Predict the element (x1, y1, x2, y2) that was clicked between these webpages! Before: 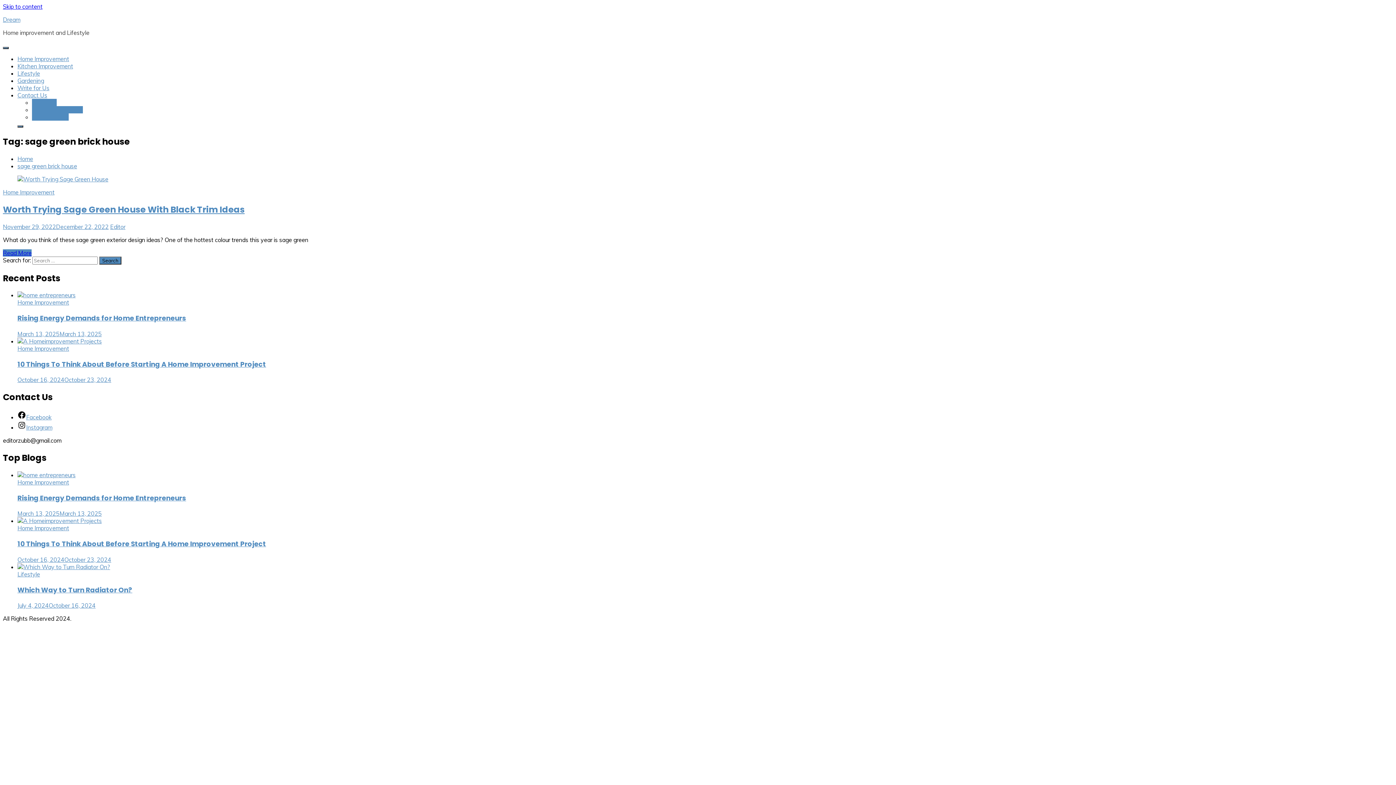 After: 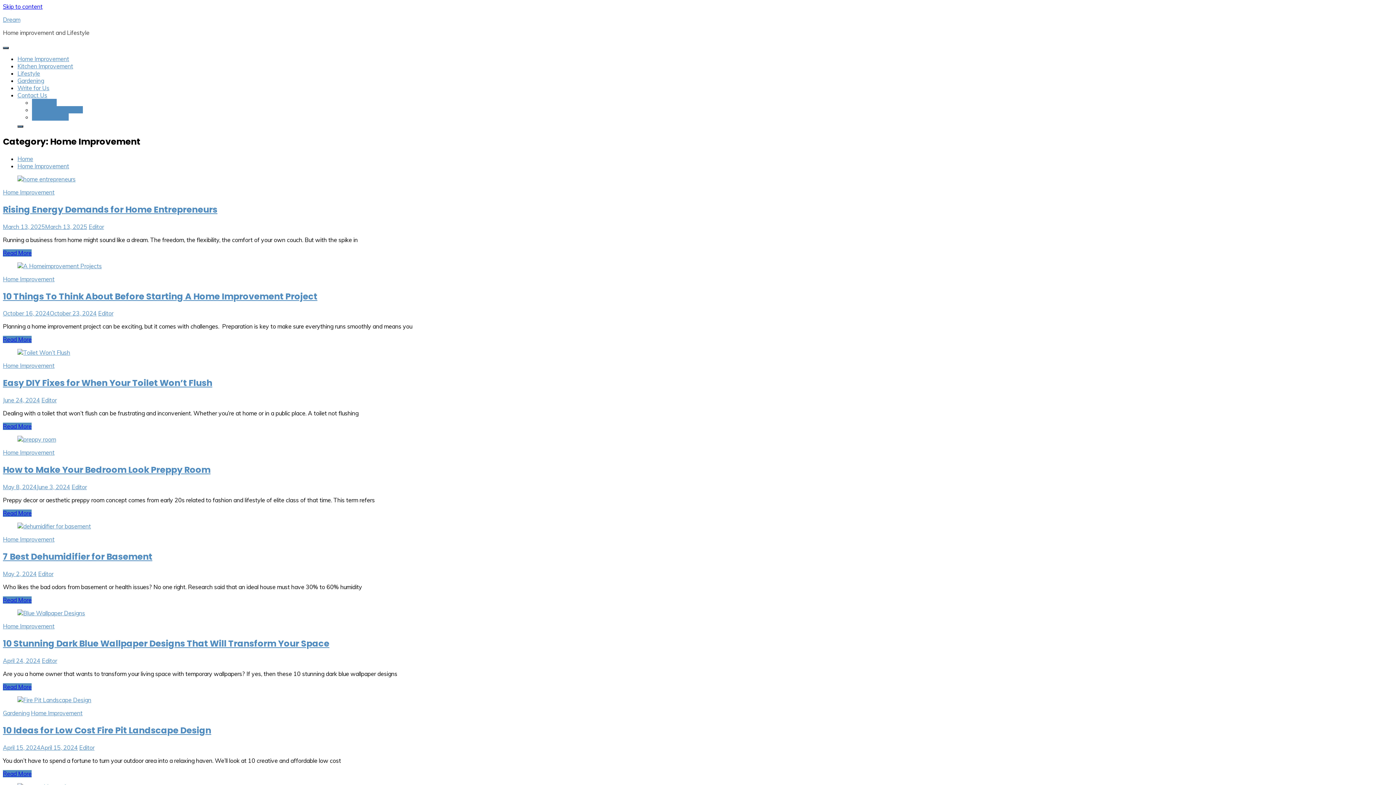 Action: bbox: (17, 55, 69, 62) label: Home Improvement